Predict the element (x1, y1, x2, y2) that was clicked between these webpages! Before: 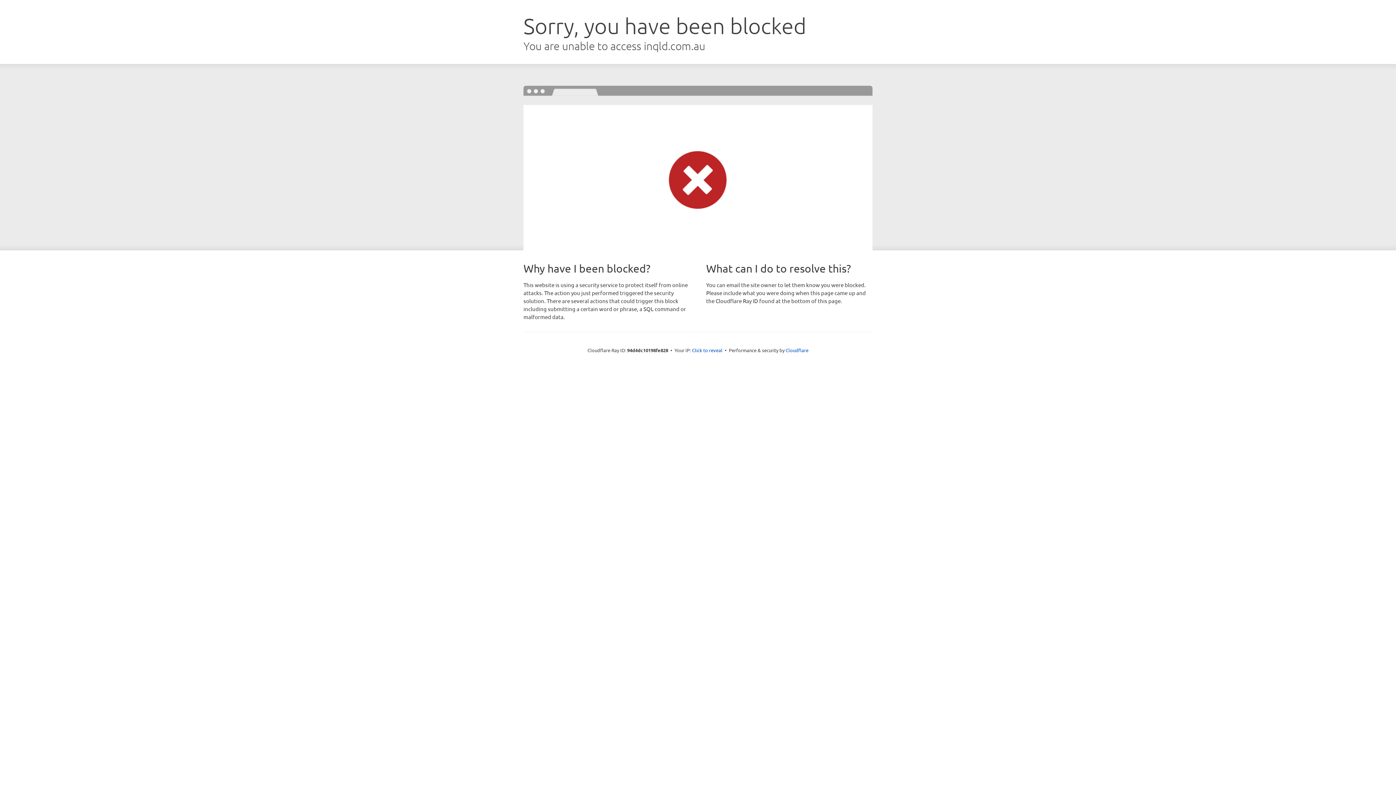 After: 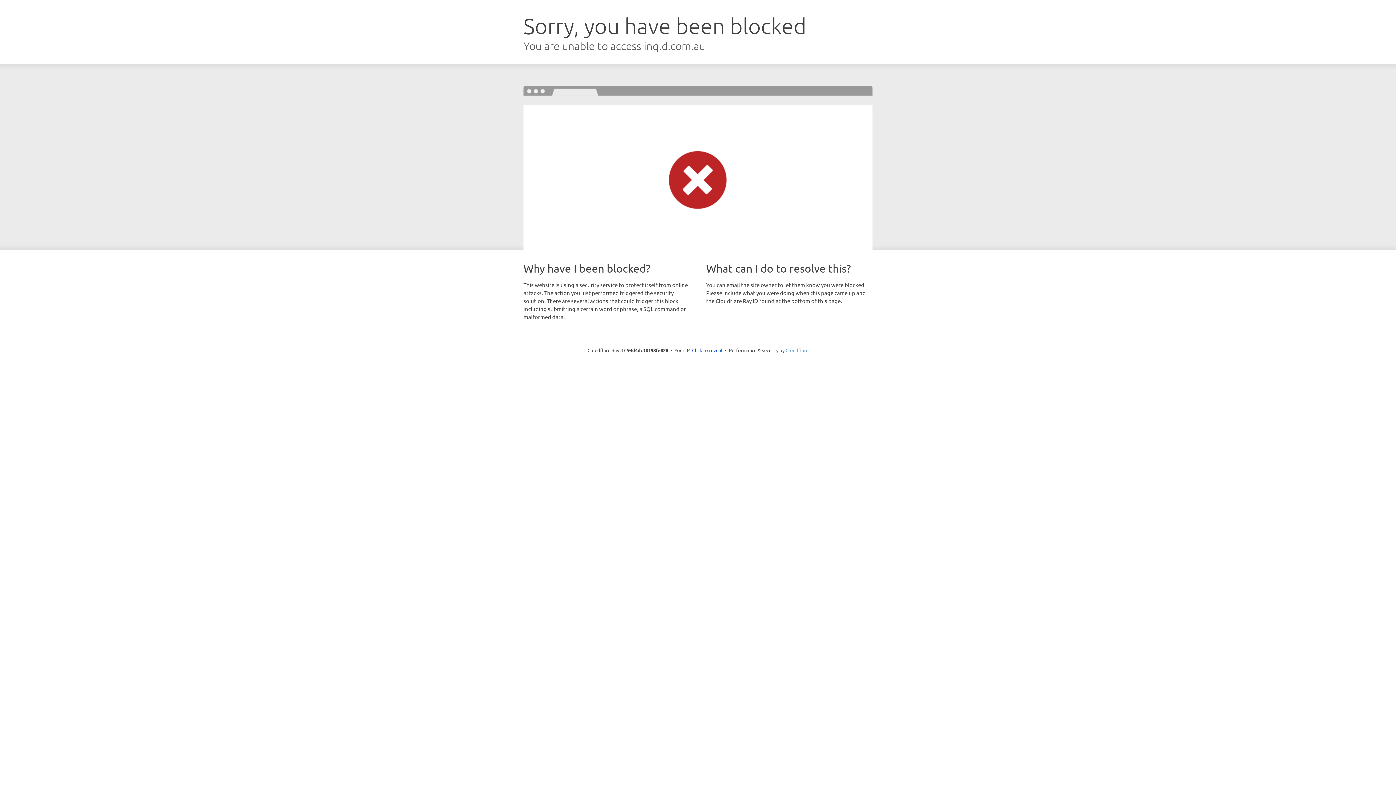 Action: label: Cloudflare bbox: (785, 347, 808, 353)